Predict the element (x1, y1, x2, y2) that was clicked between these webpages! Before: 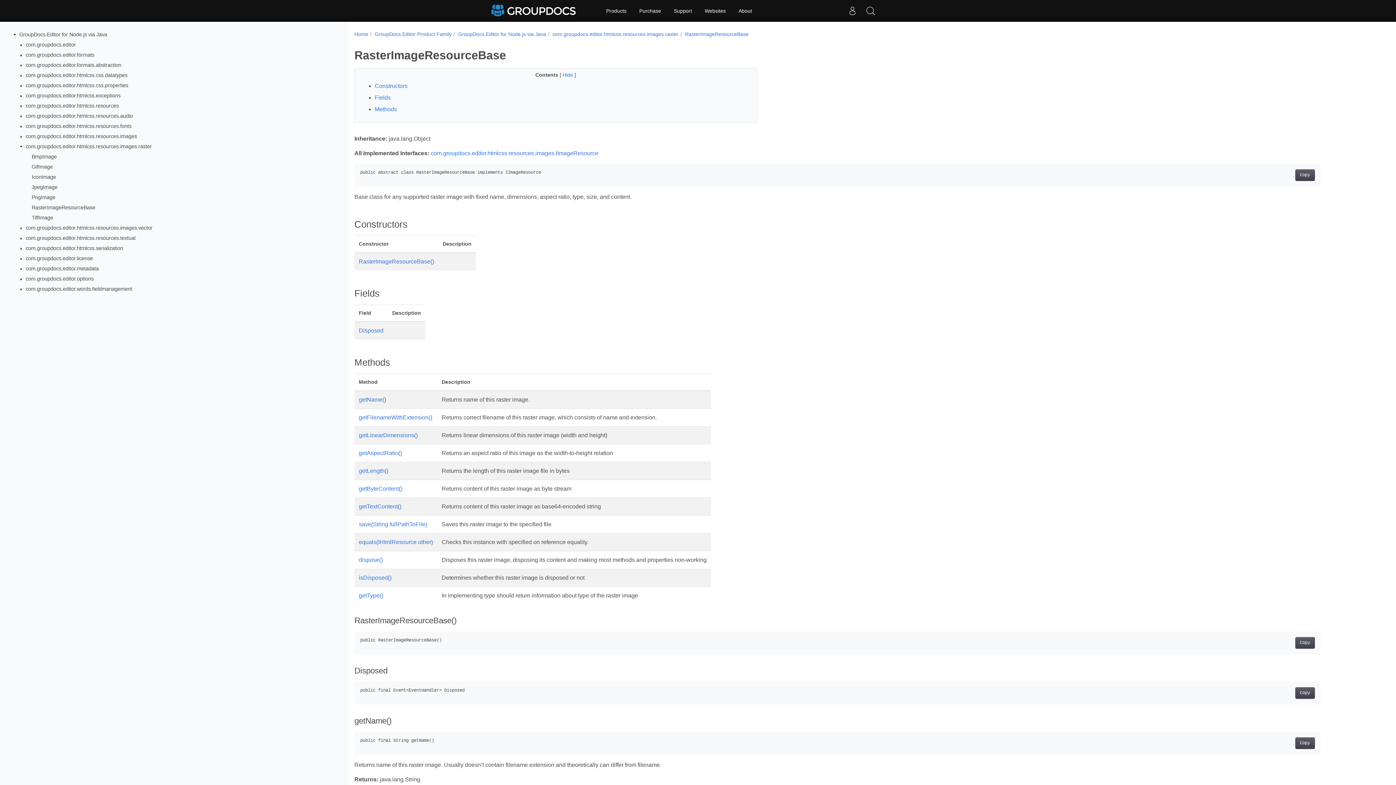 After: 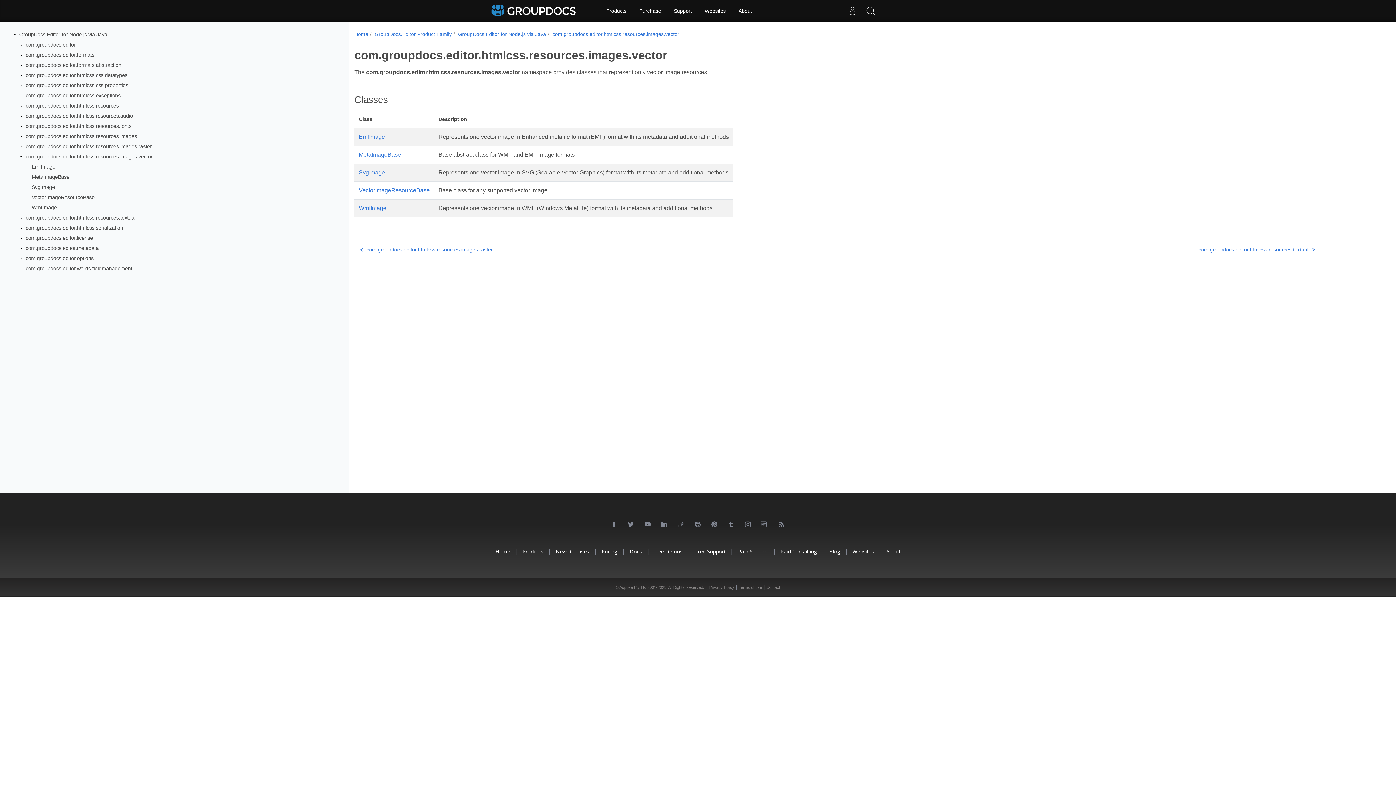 Action: label: com.groupdocs.editor.htmlcss.resources.images.vector bbox: (25, 225, 152, 230)